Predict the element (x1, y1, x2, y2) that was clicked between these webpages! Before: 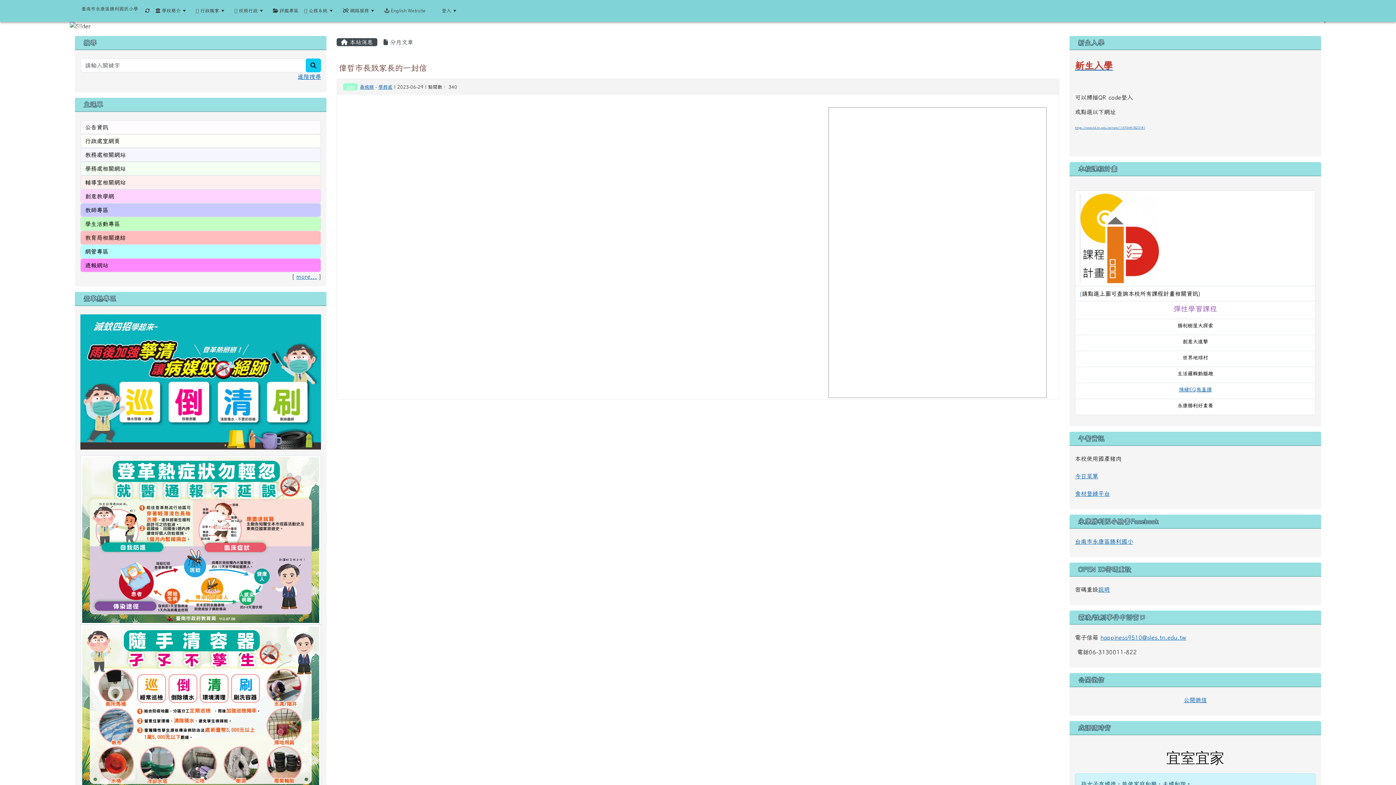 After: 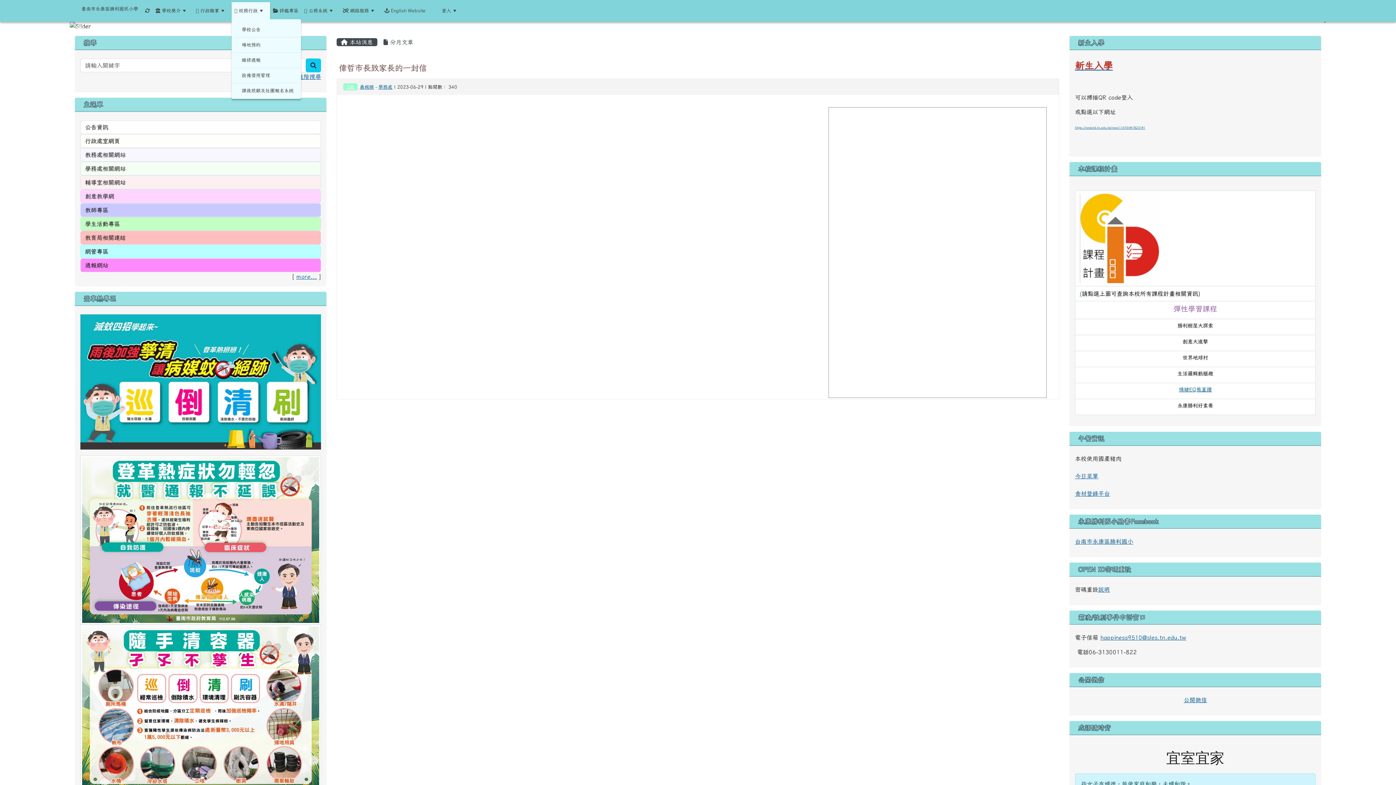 Action: label:  校務行政 bbox: (231, 2, 270, 19)